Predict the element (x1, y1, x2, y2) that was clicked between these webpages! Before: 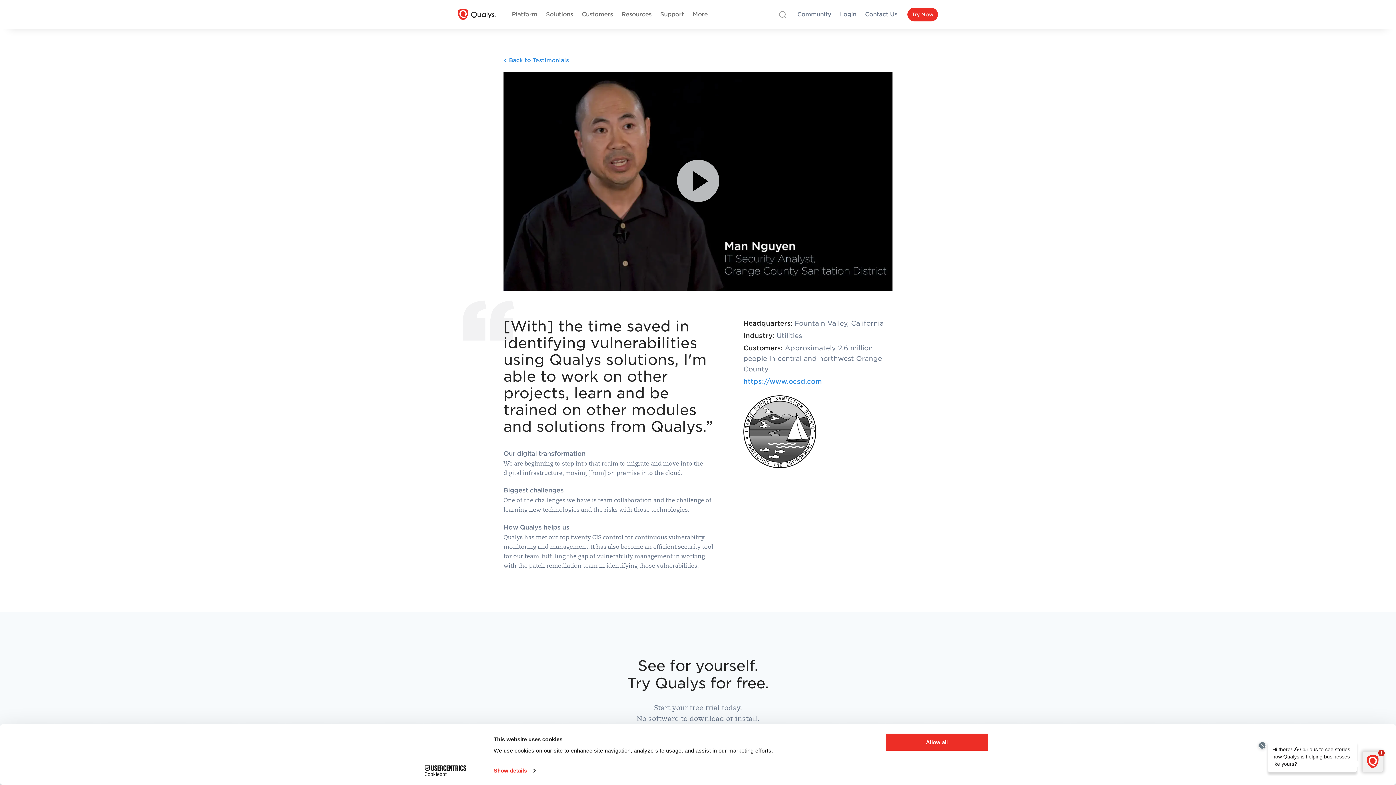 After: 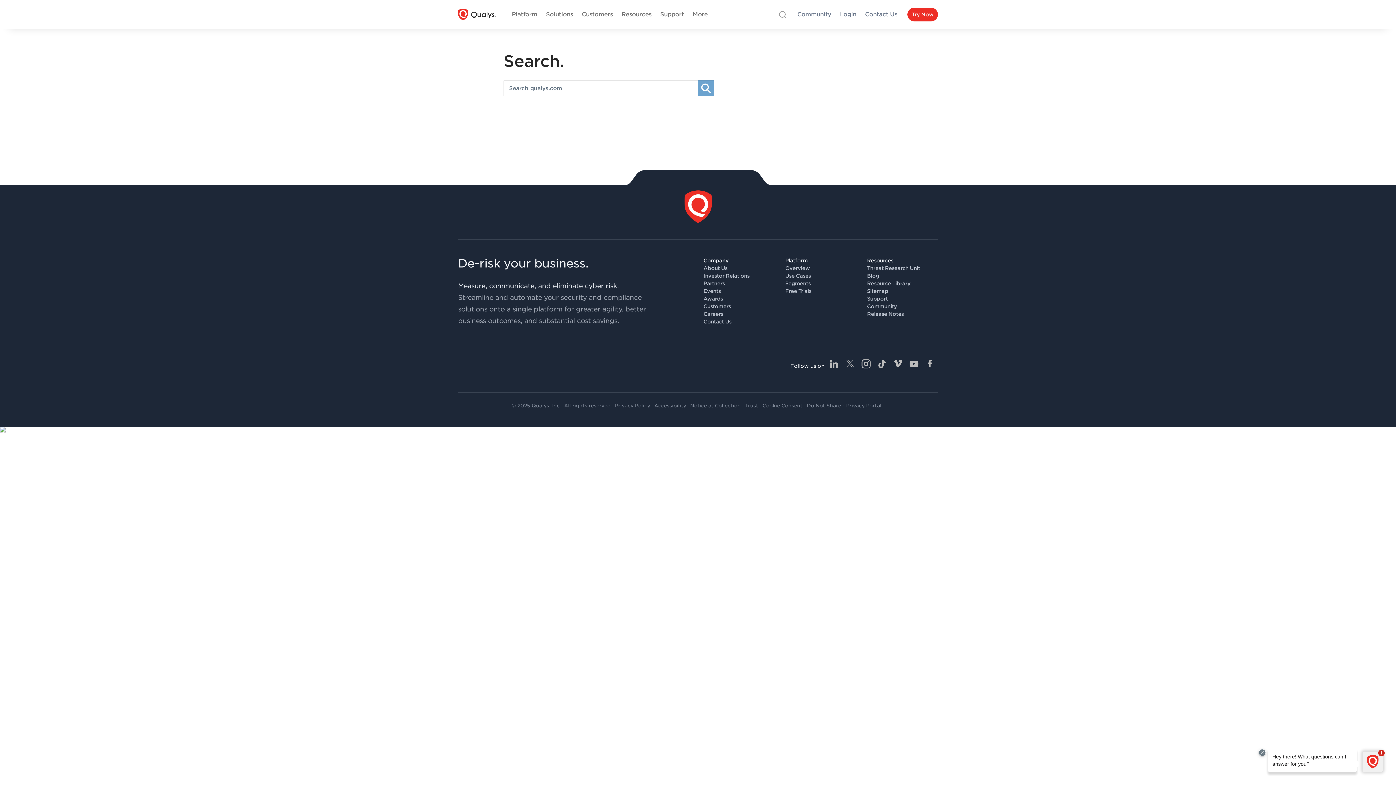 Action: bbox: (778, 10, 787, 18)